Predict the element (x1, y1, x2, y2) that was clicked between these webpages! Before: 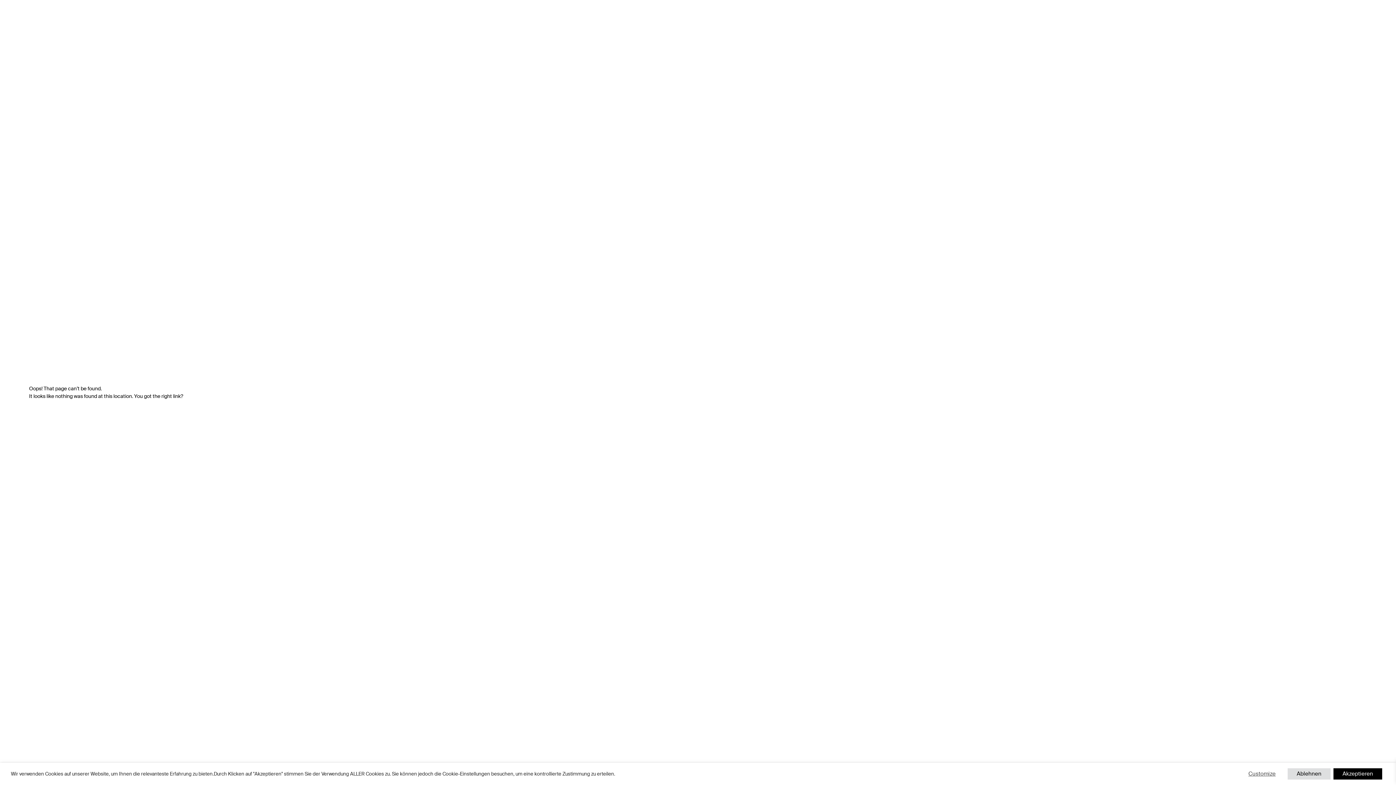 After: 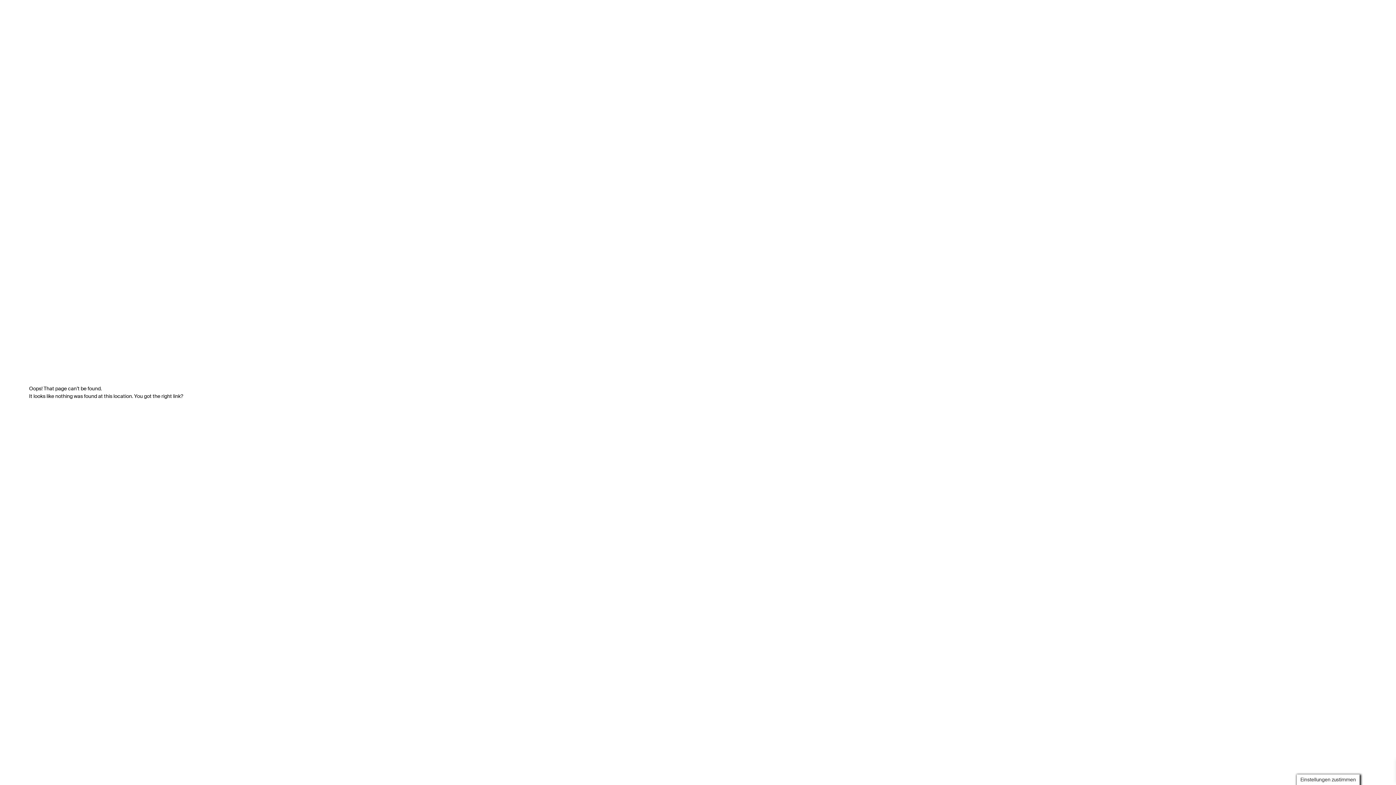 Action: bbox: (1333, 768, 1382, 780) label: Akzeptieren